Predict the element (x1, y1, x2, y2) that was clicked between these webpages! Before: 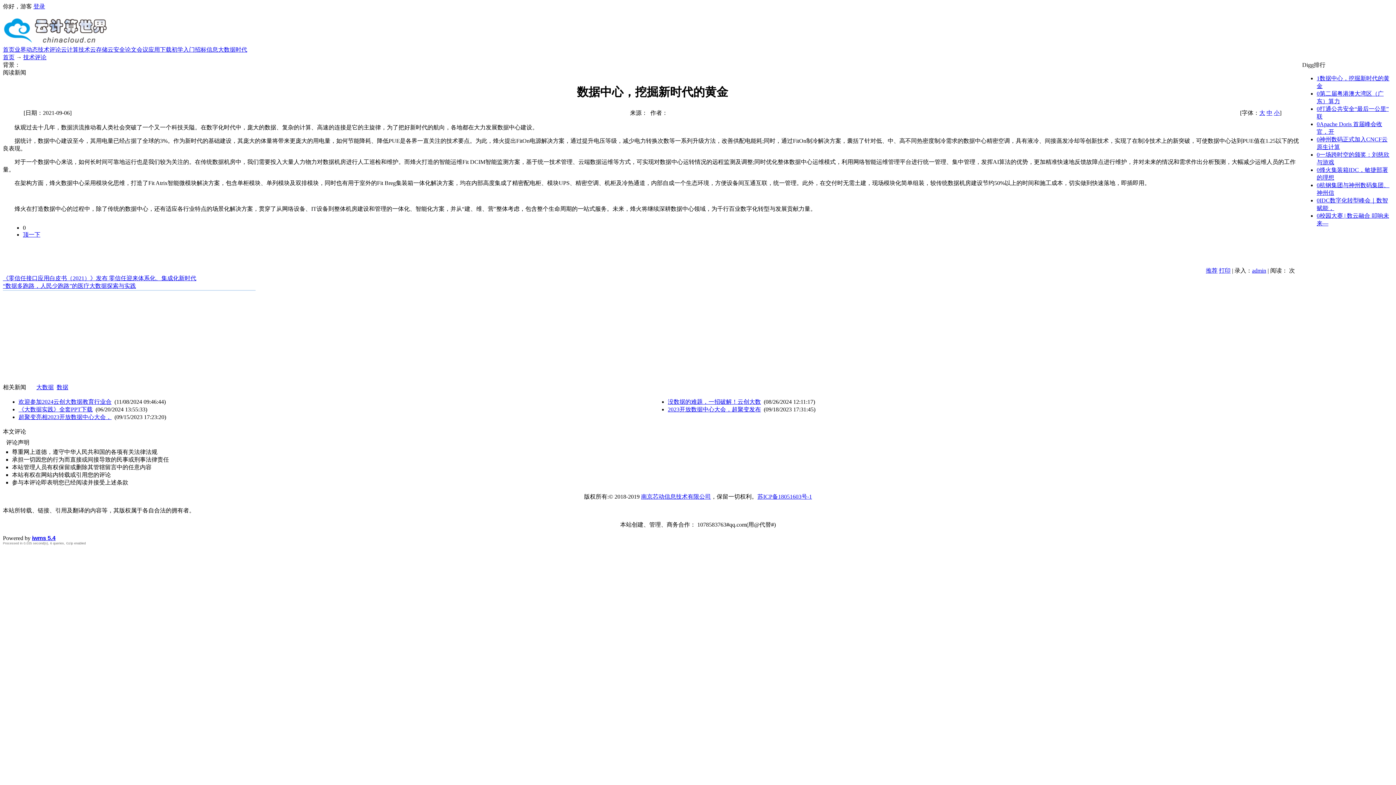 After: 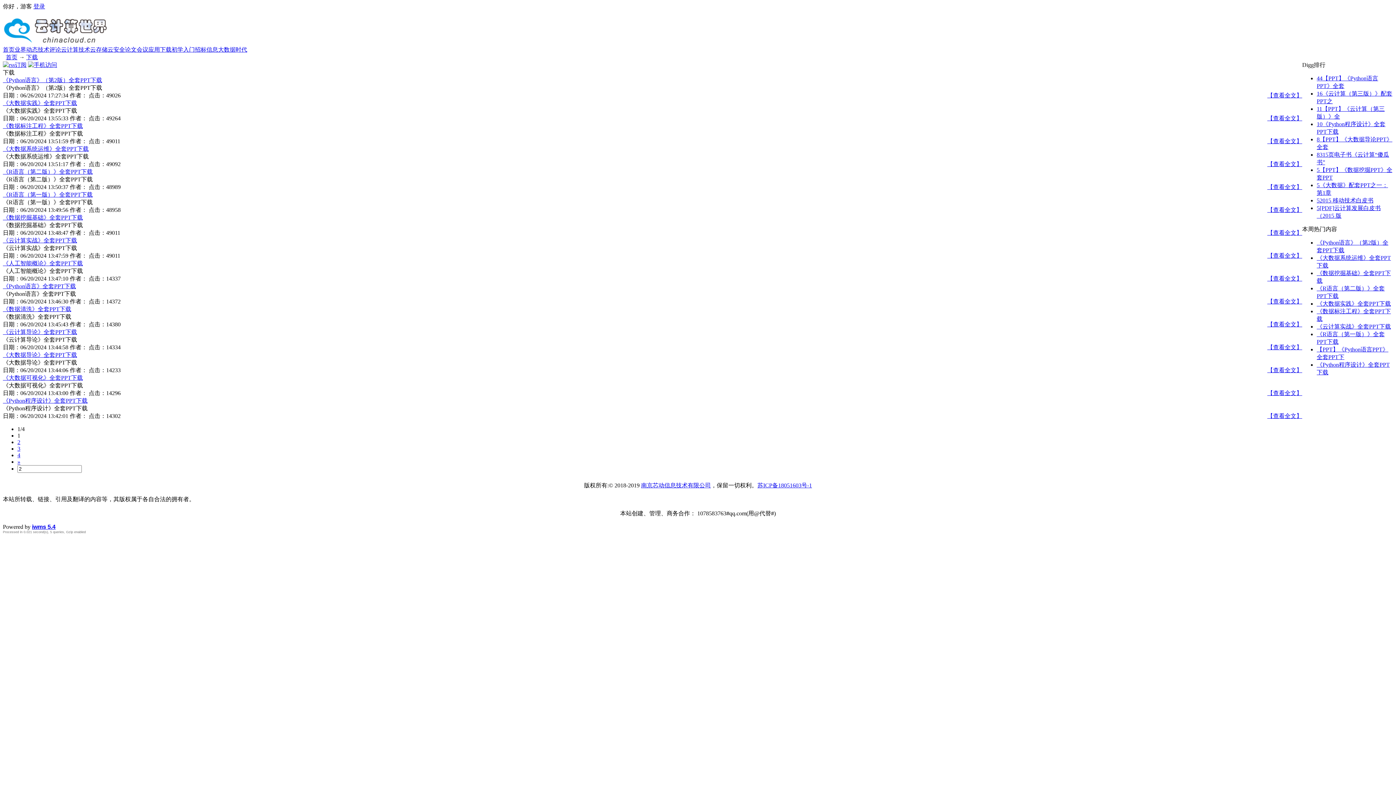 Action: label: 下载 bbox: (160, 46, 171, 52)